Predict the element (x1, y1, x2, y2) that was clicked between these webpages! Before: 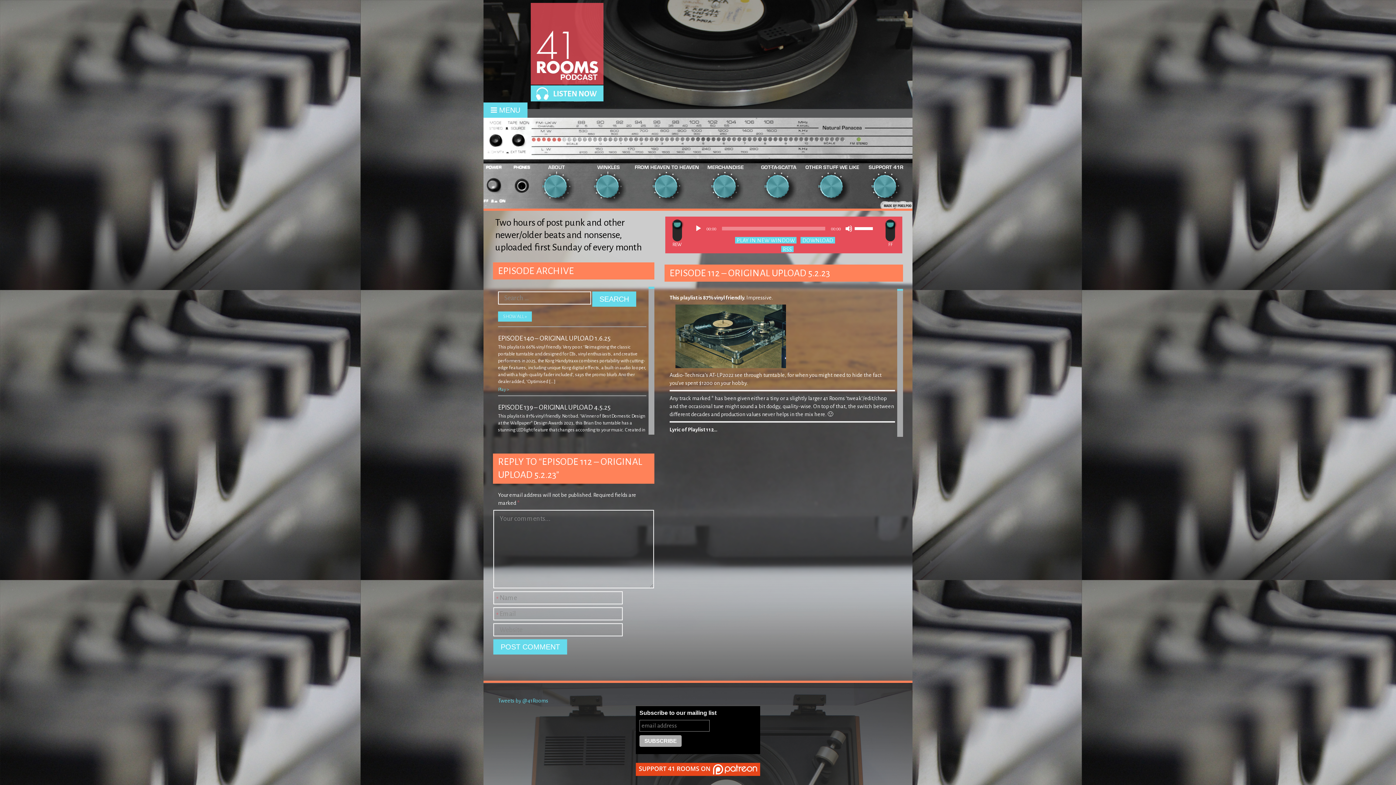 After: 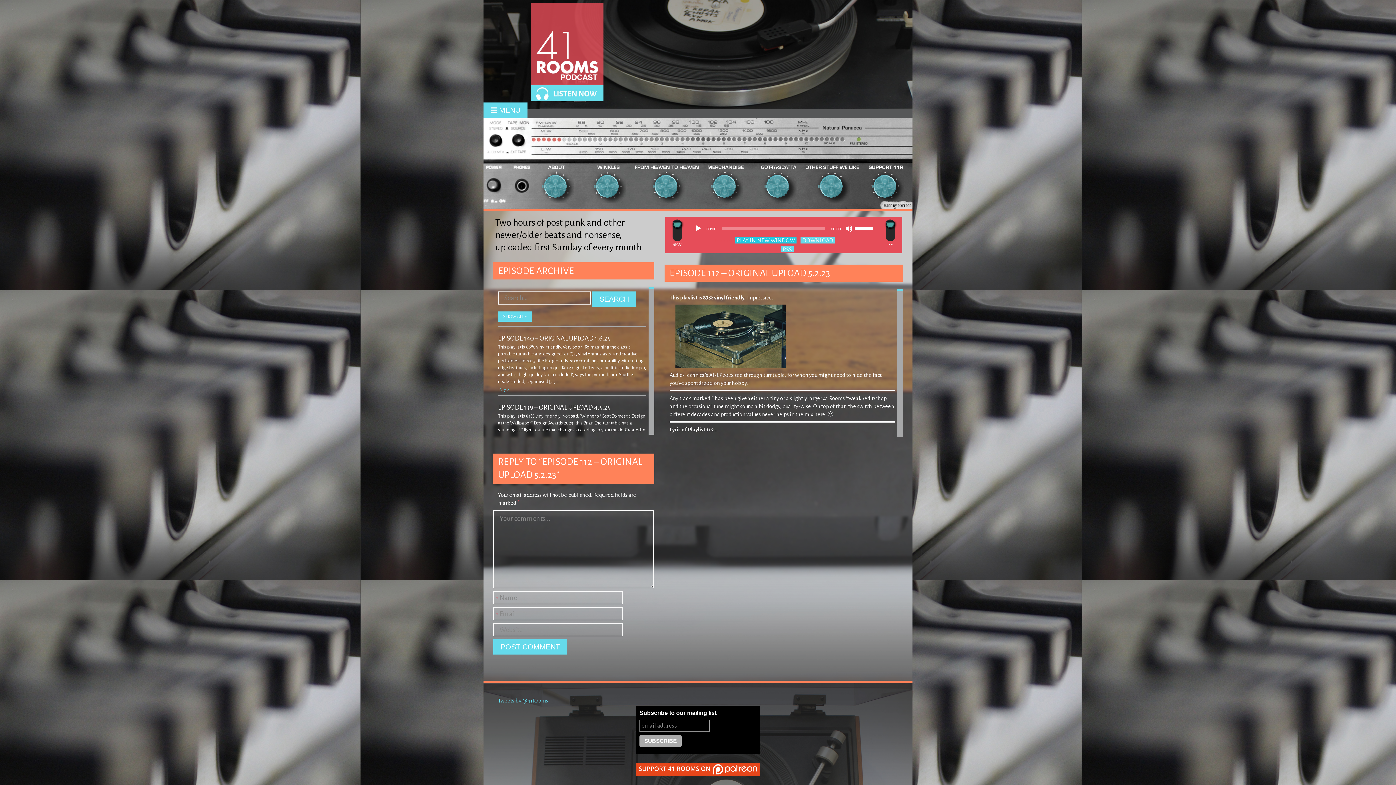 Action: label: PLAY IN NEW WINDOW bbox: (735, 237, 796, 243)